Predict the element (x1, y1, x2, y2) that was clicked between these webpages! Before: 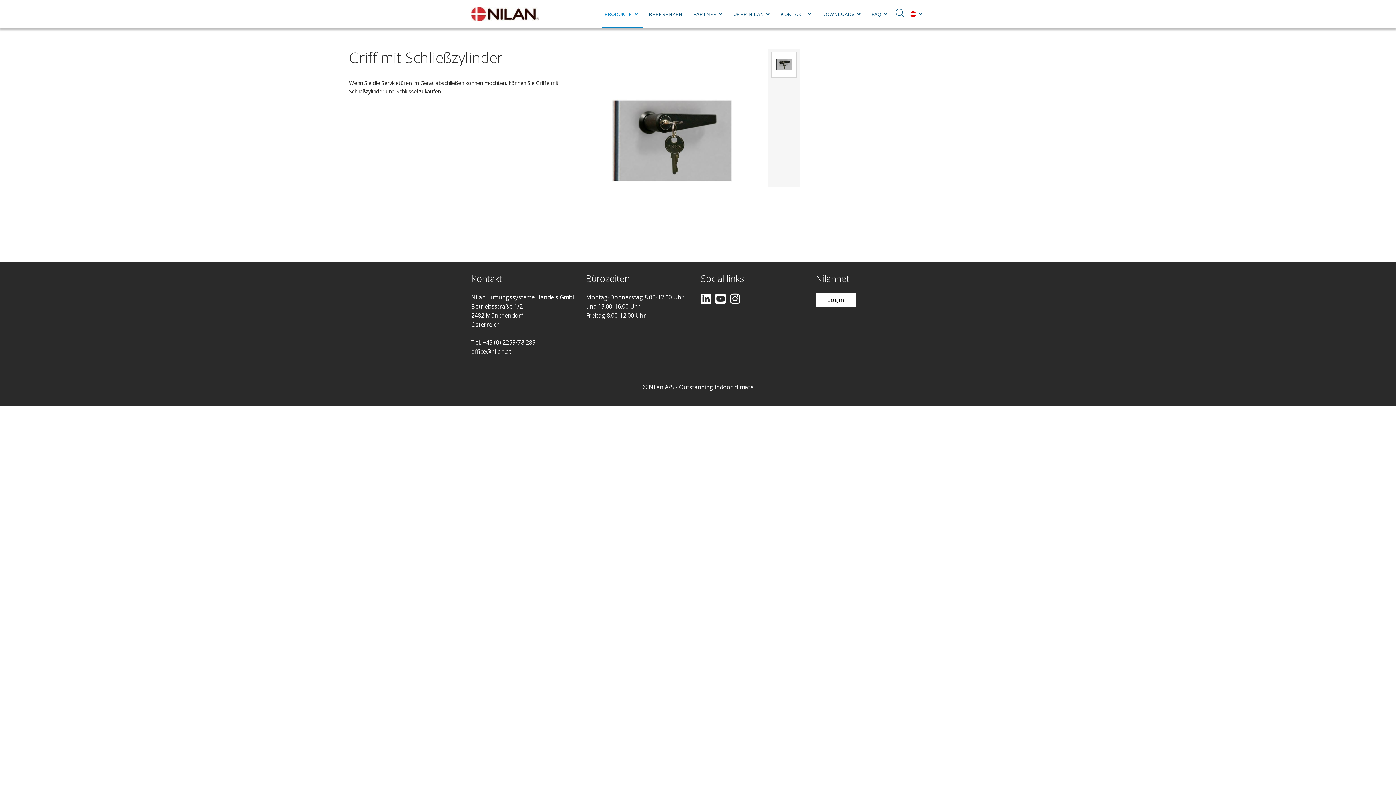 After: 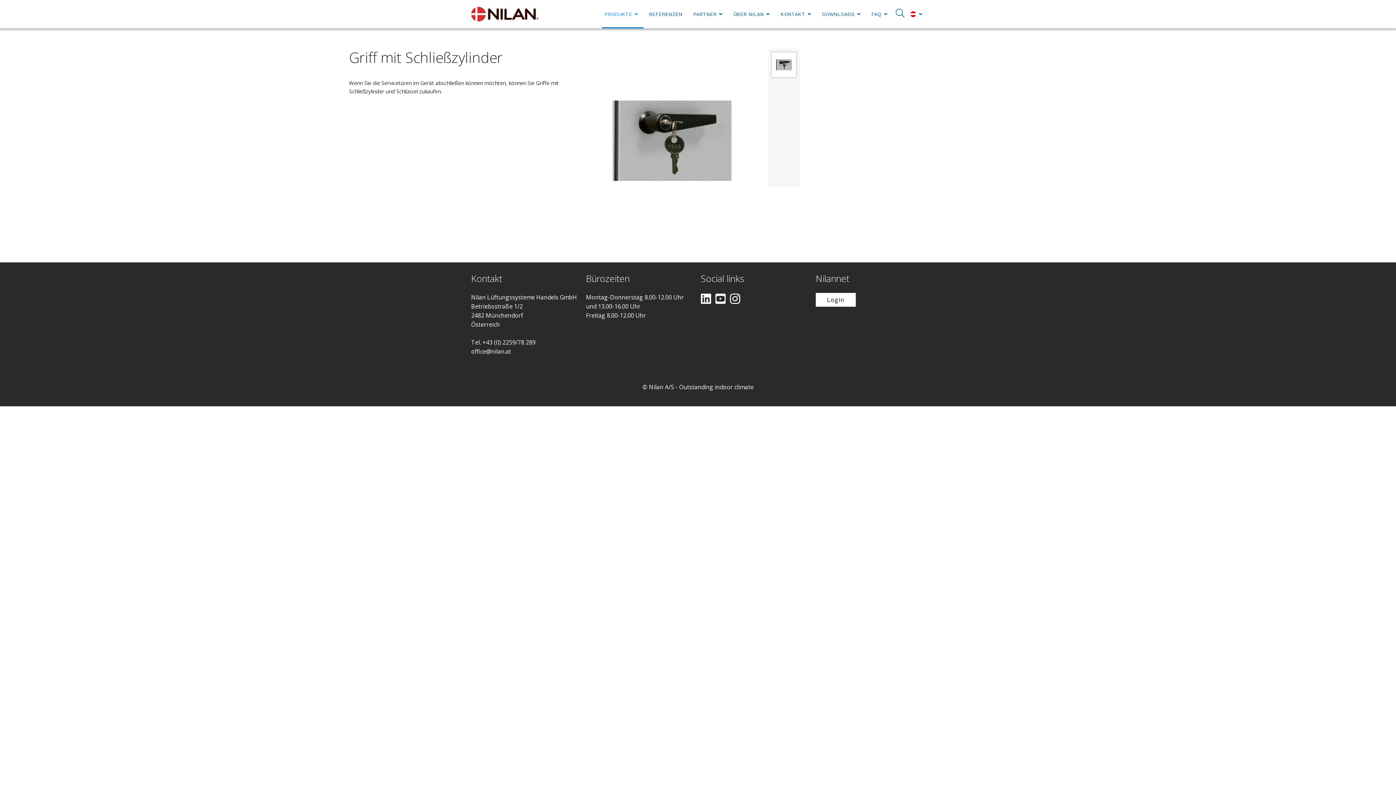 Action: bbox: (715, 293, 725, 305)